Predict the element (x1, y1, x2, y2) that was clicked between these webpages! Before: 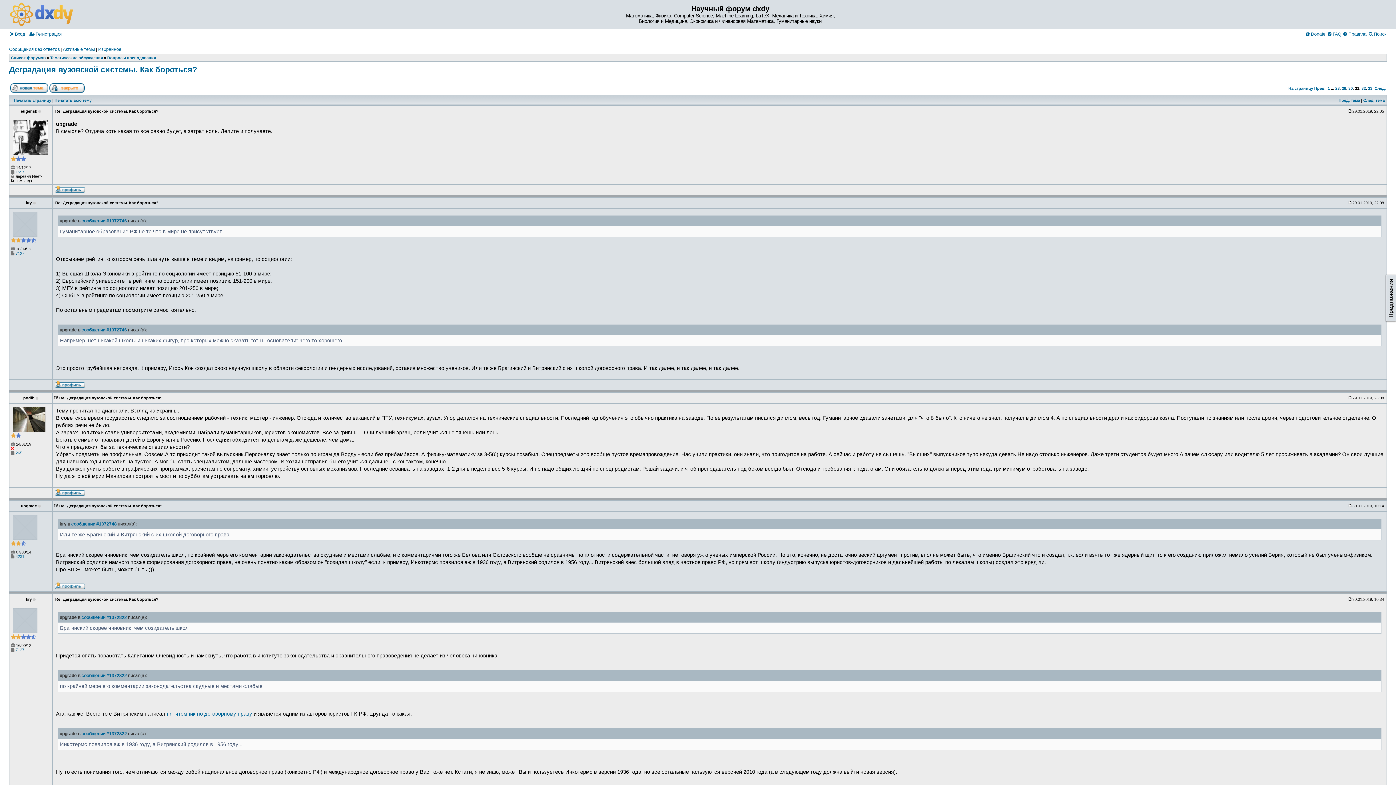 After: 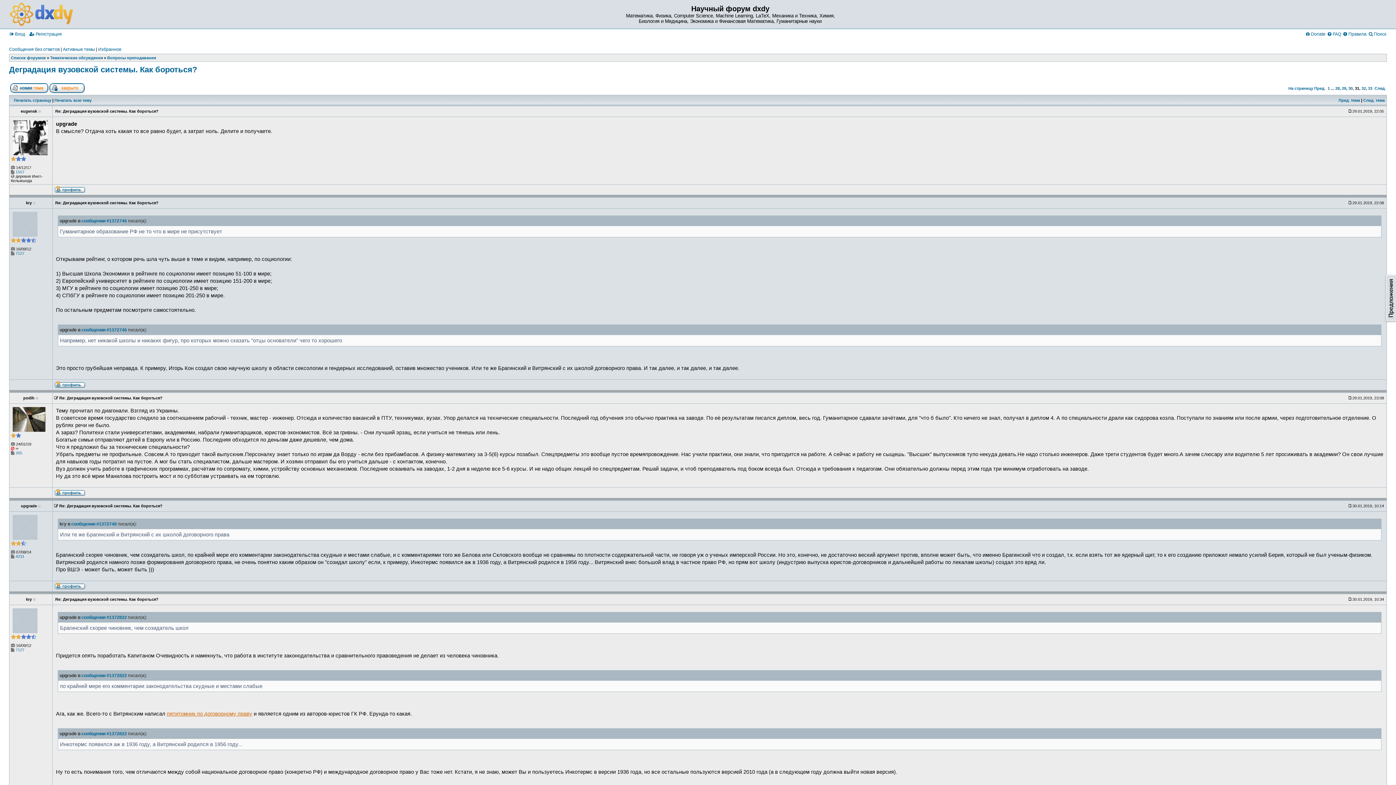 Action: label: пятитомник по договорному праву bbox: (166, 711, 252, 717)